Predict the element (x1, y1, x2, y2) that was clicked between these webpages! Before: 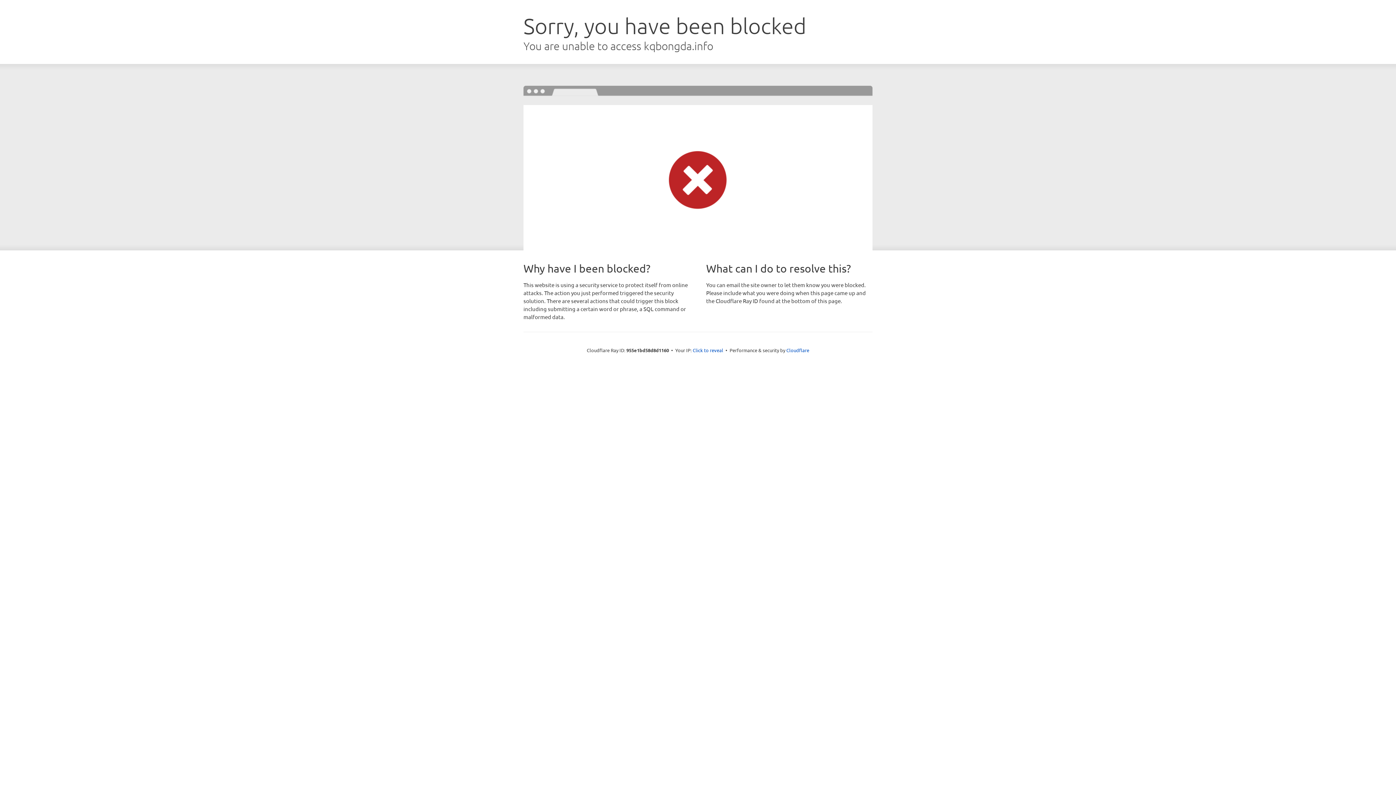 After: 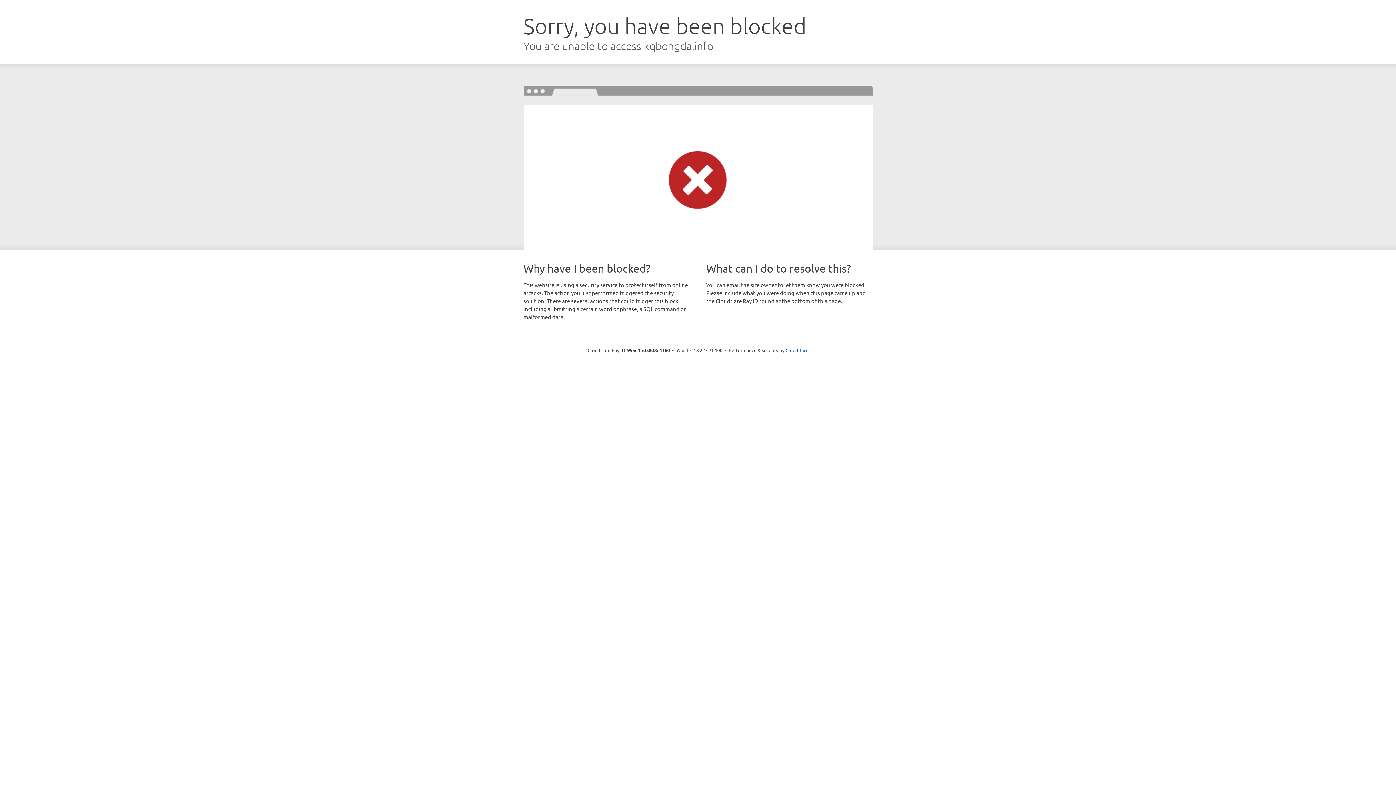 Action: label: Click to reveal bbox: (692, 346, 723, 353)